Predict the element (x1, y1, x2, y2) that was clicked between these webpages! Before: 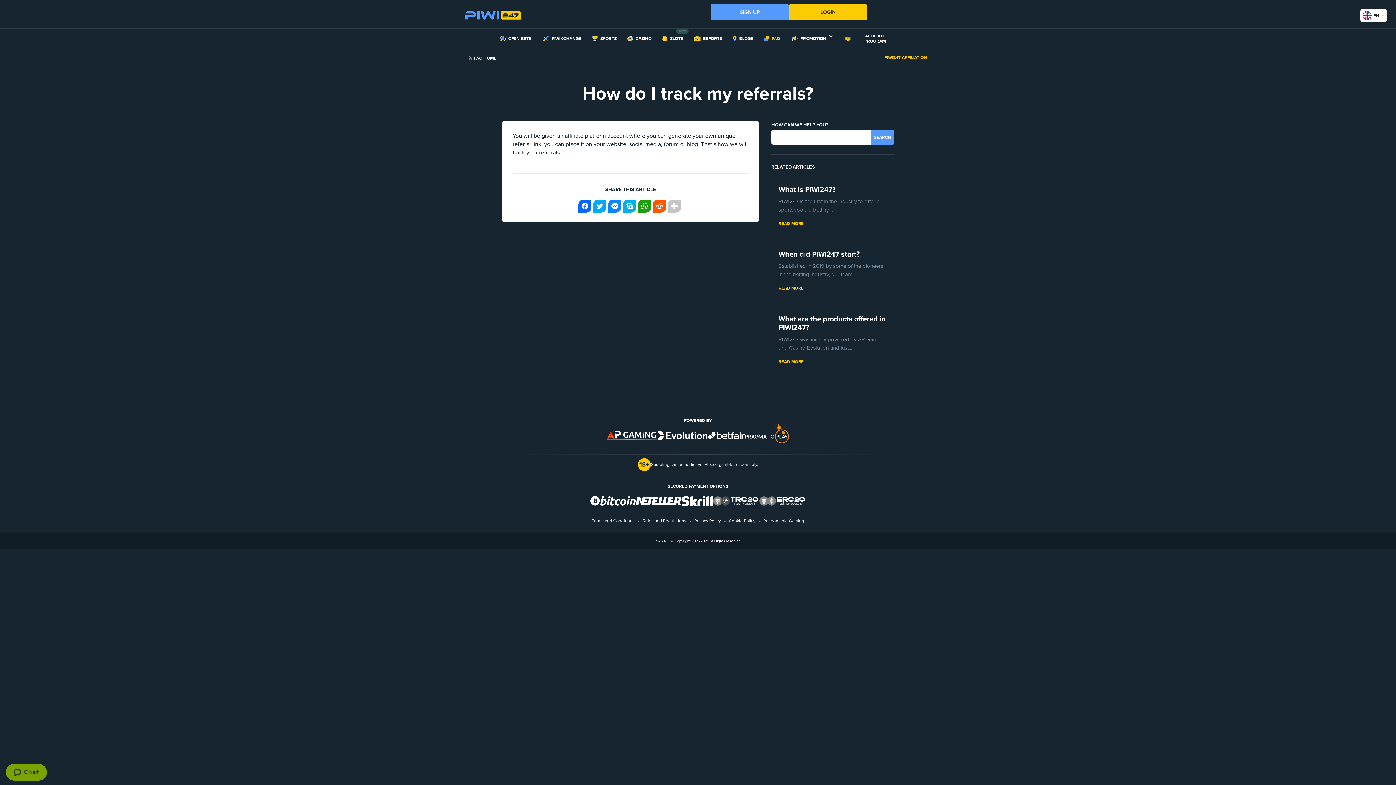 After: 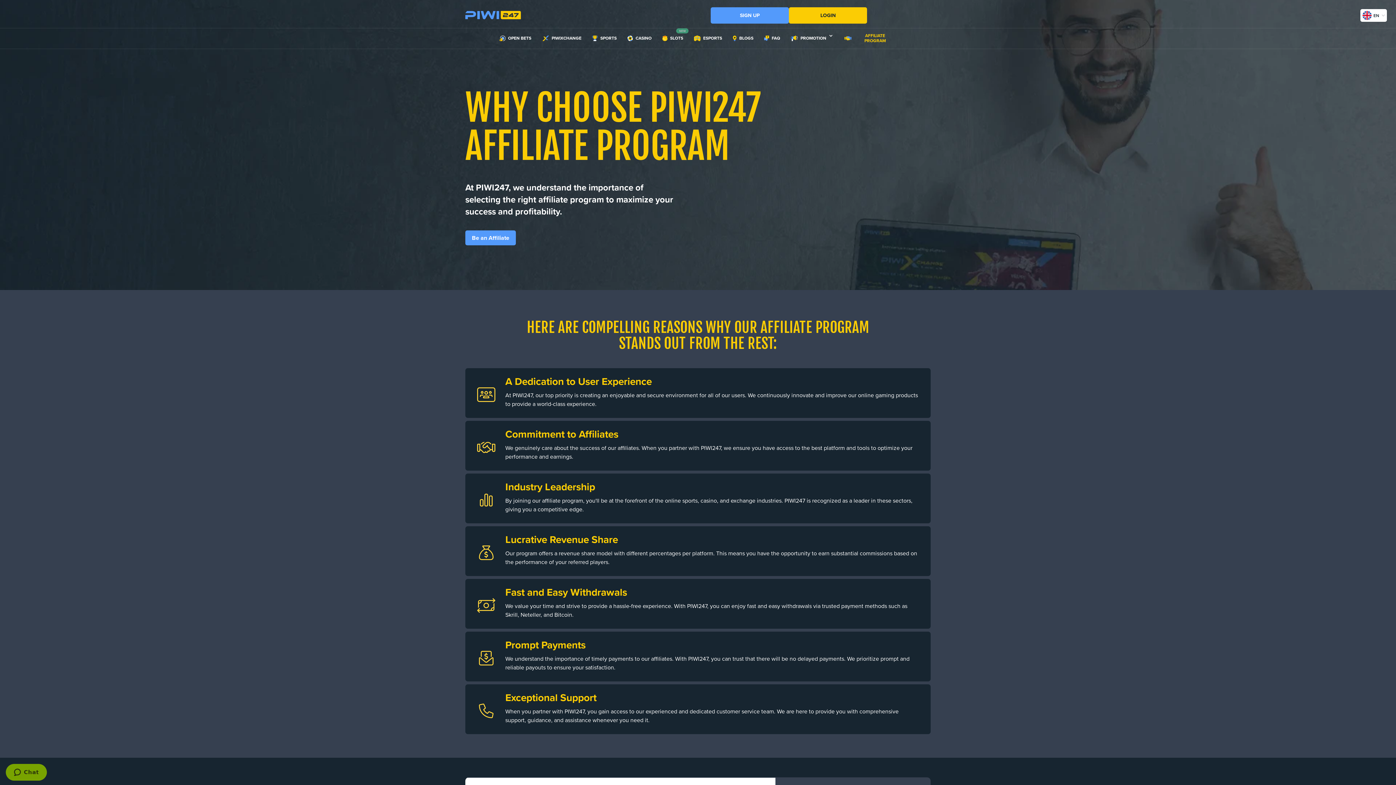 Action: bbox: (844, 33, 896, 46) label: AFFILIATE PROGRAM